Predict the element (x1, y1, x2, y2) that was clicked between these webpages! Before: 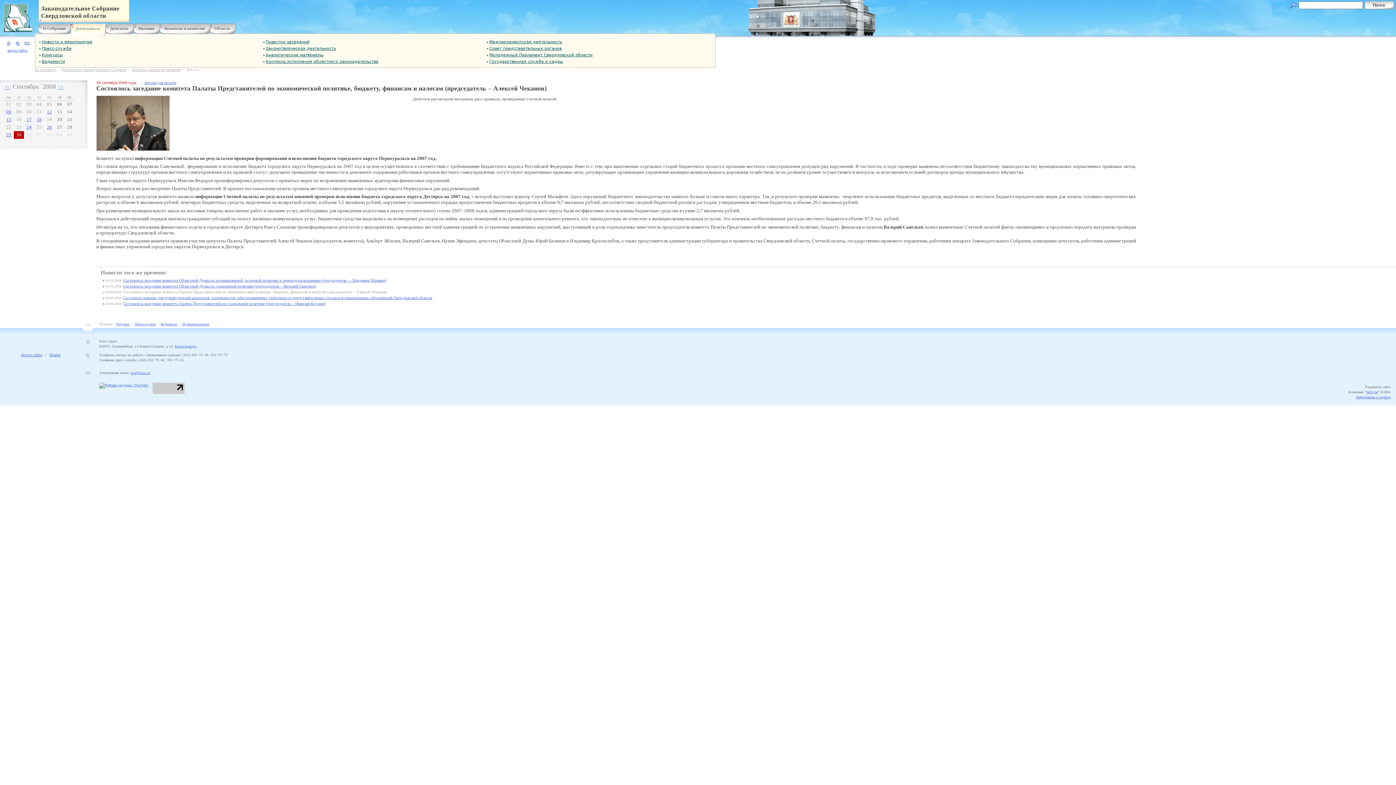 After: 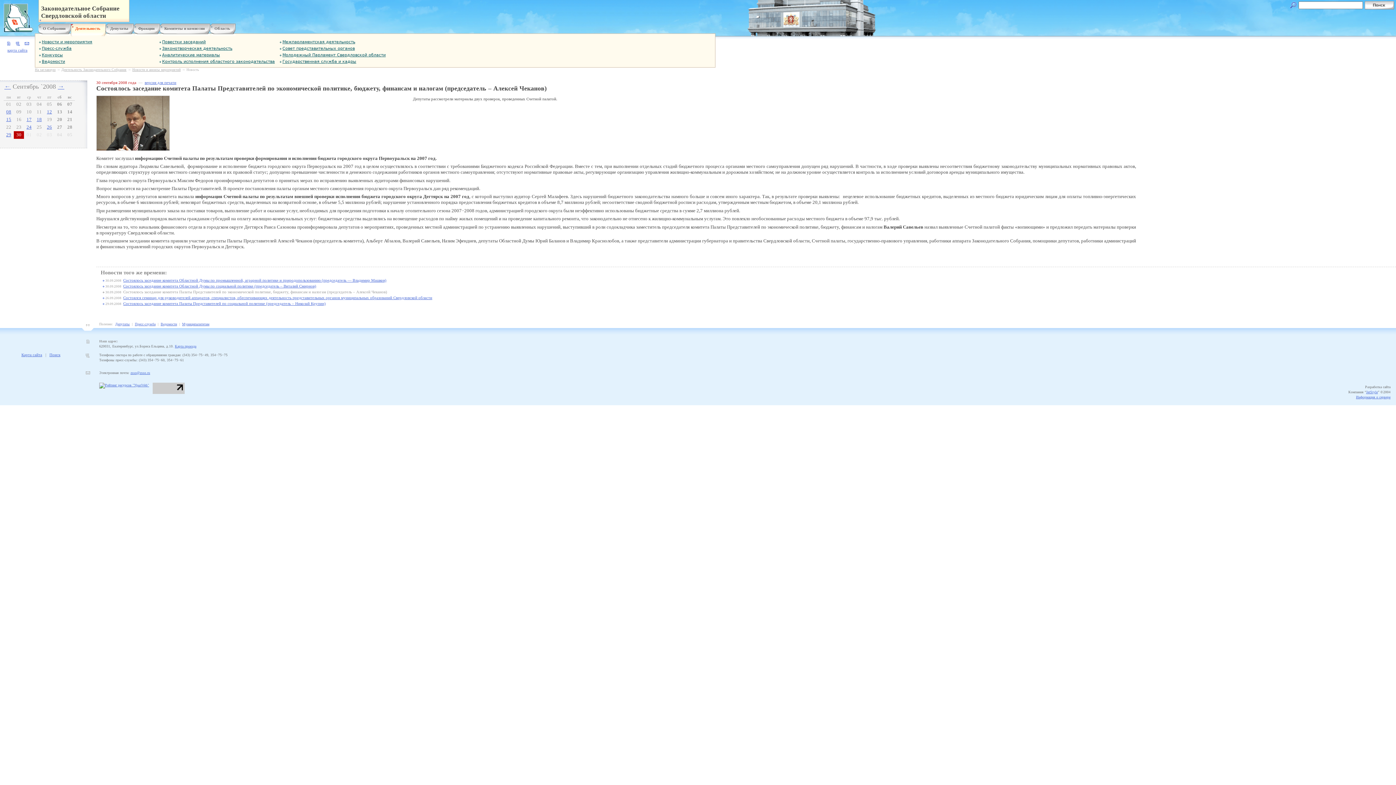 Action: bbox: (75, 26, 100, 30) label: Деятельность